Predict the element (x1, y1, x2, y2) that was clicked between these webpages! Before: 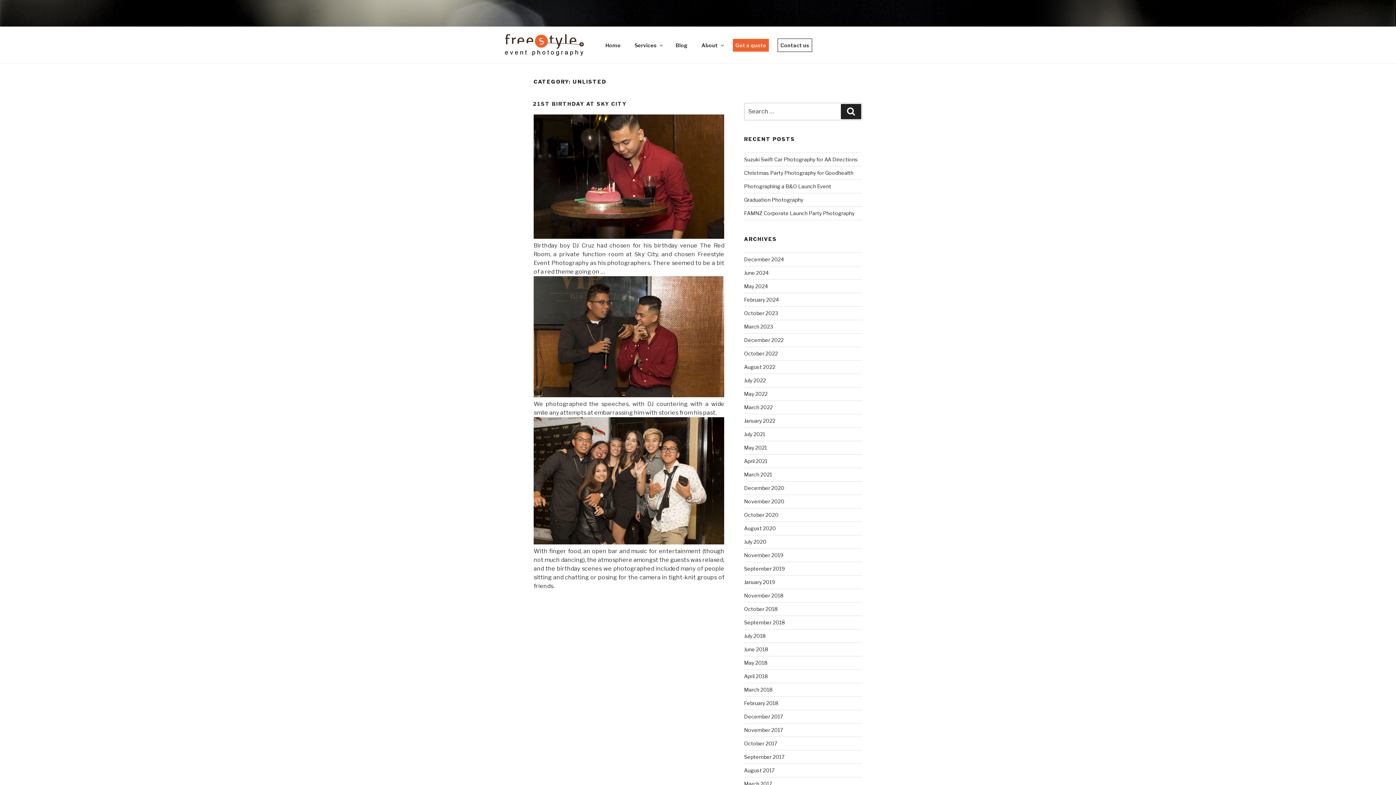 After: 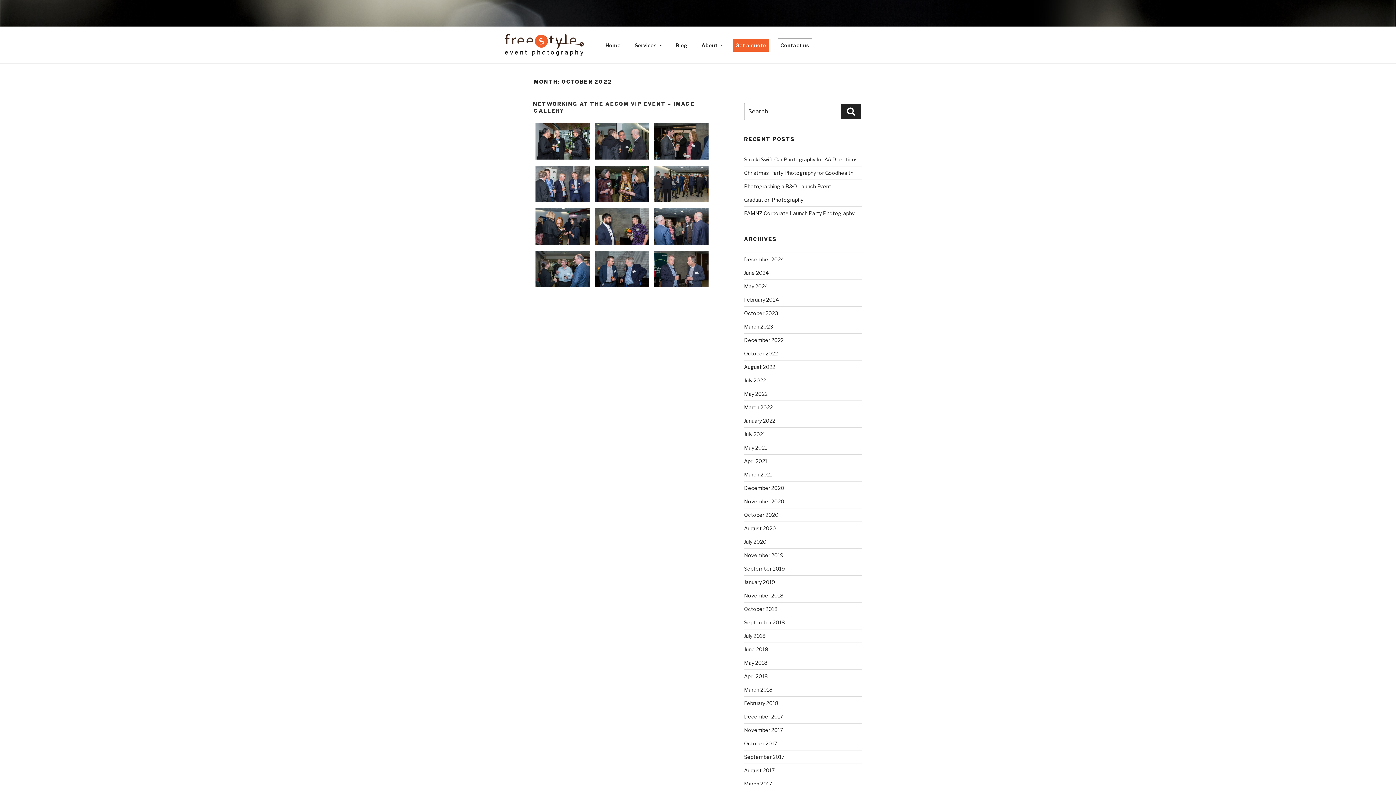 Action: bbox: (744, 350, 778, 356) label: October 2022